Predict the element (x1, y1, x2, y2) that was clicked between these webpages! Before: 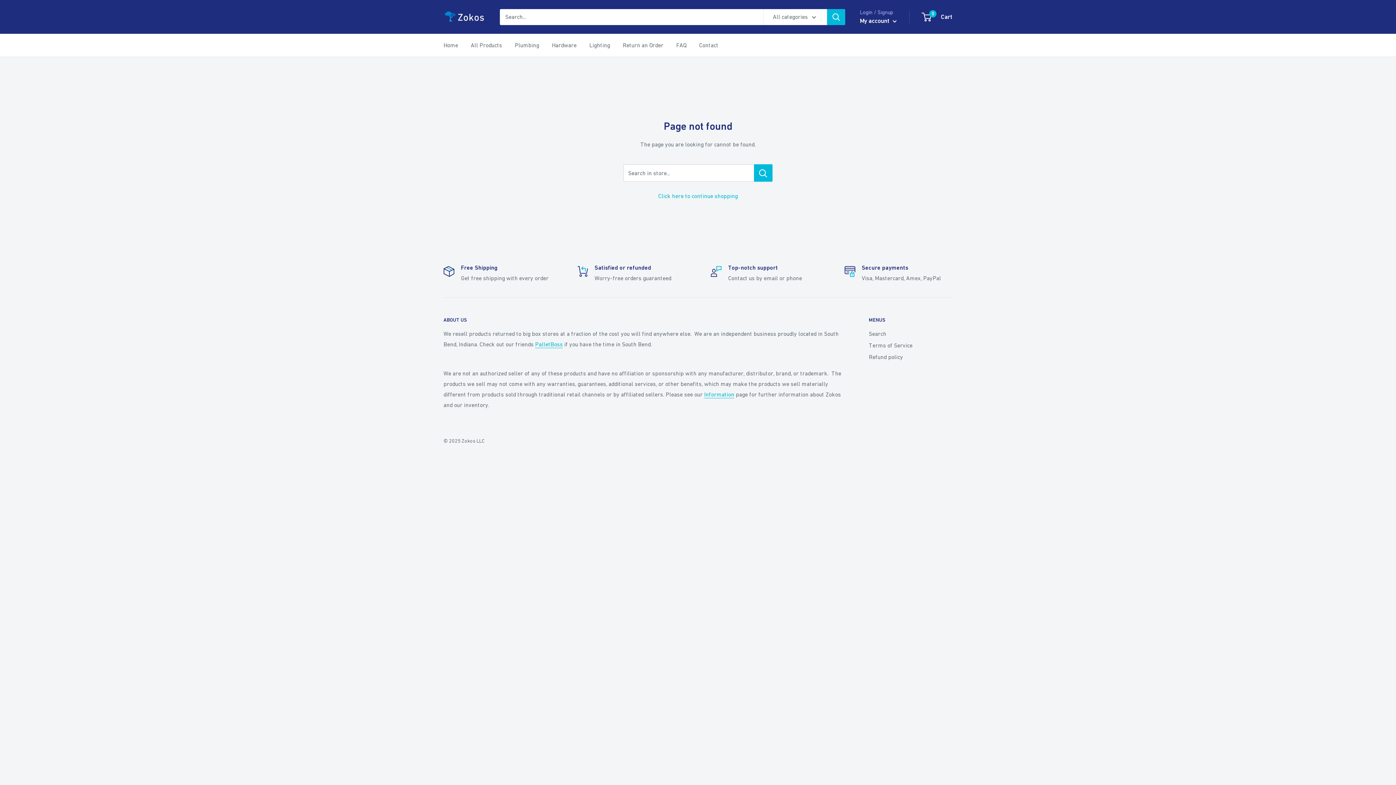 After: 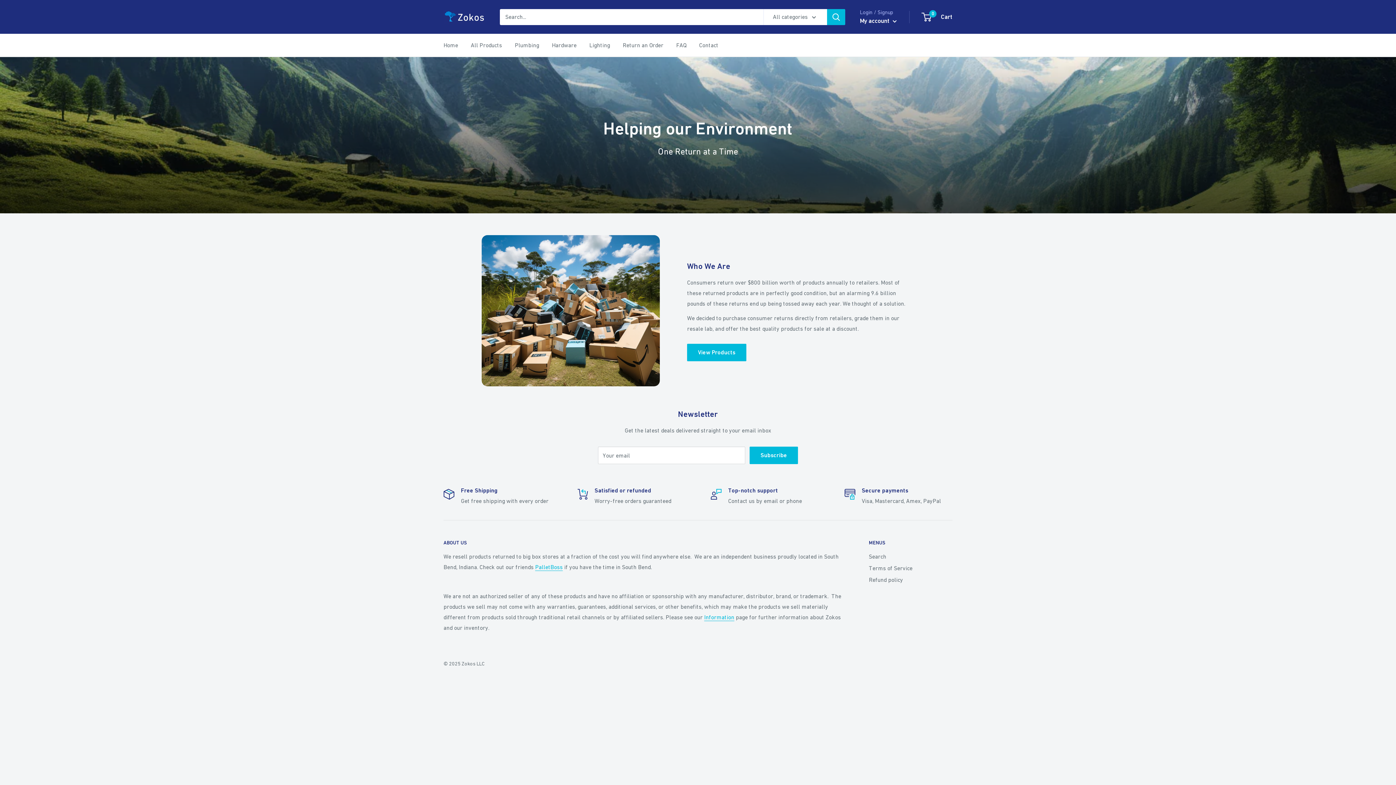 Action: bbox: (658, 192, 738, 199) label: Click here to continue shopping